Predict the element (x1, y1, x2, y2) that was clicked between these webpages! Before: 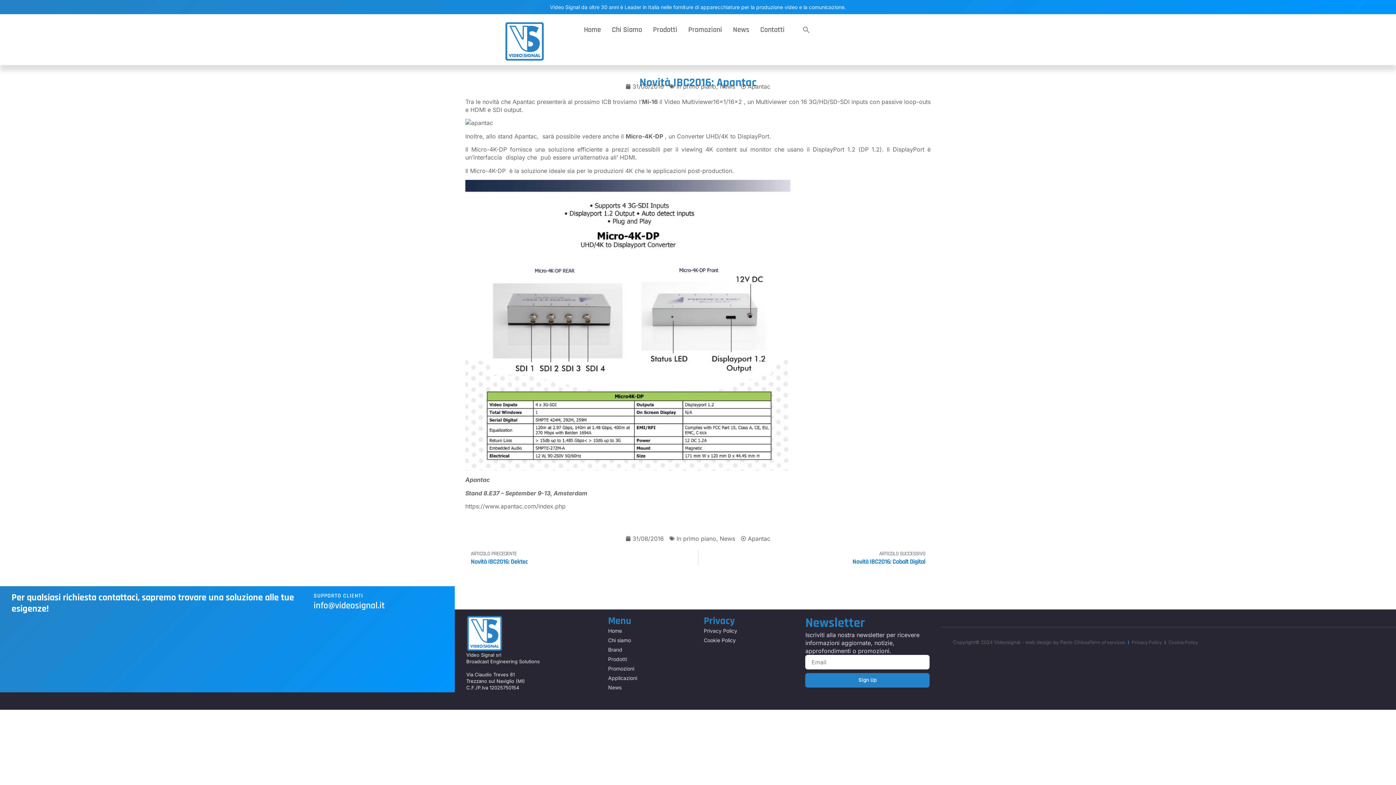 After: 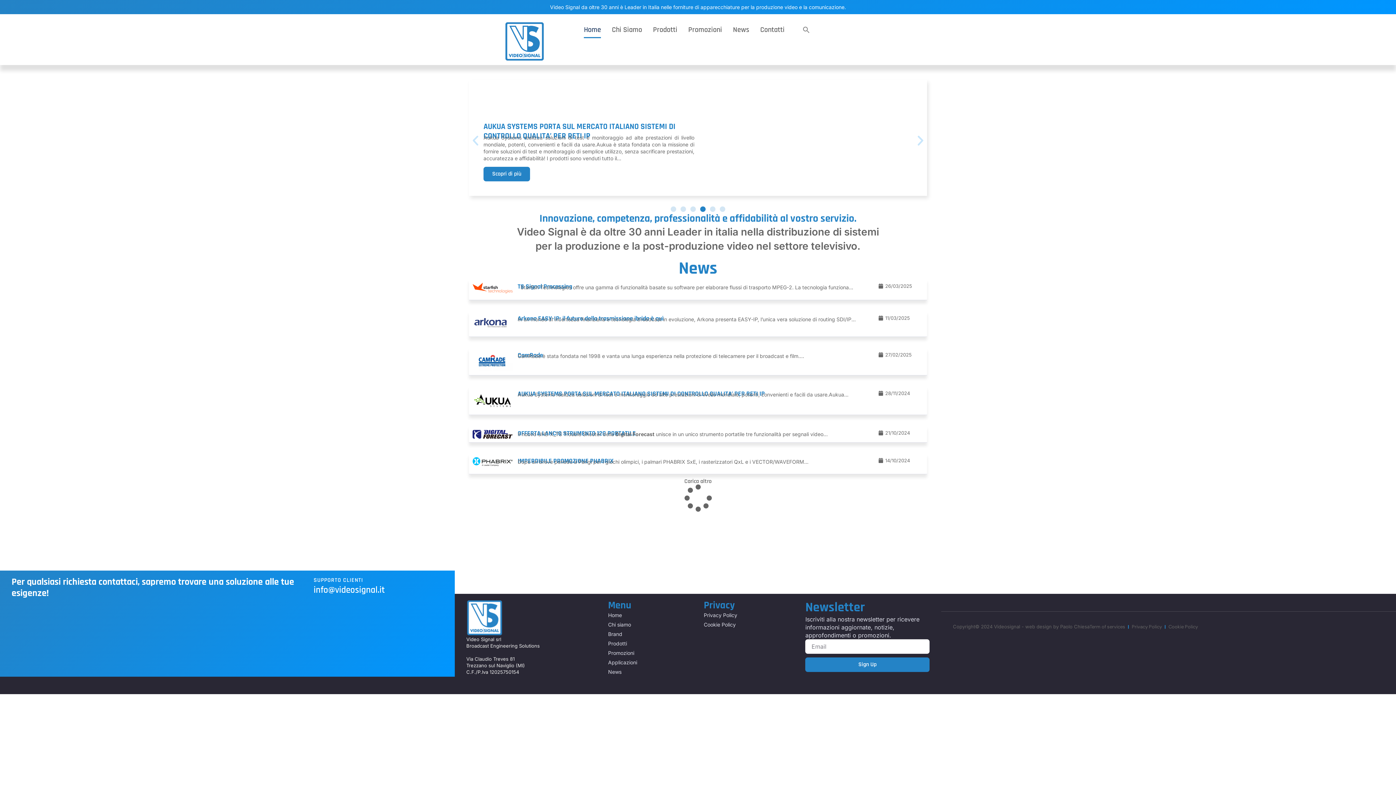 Action: bbox: (504, 21, 544, 61)